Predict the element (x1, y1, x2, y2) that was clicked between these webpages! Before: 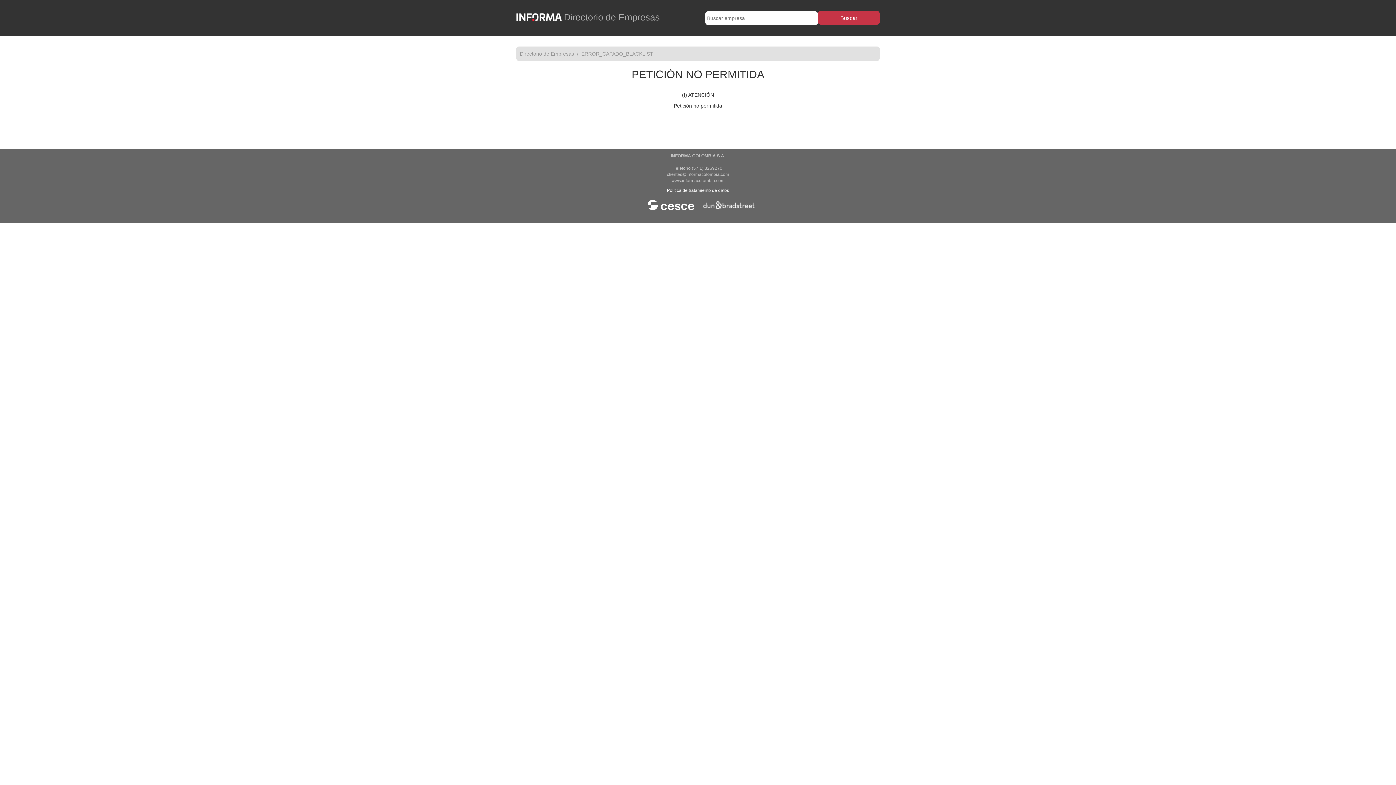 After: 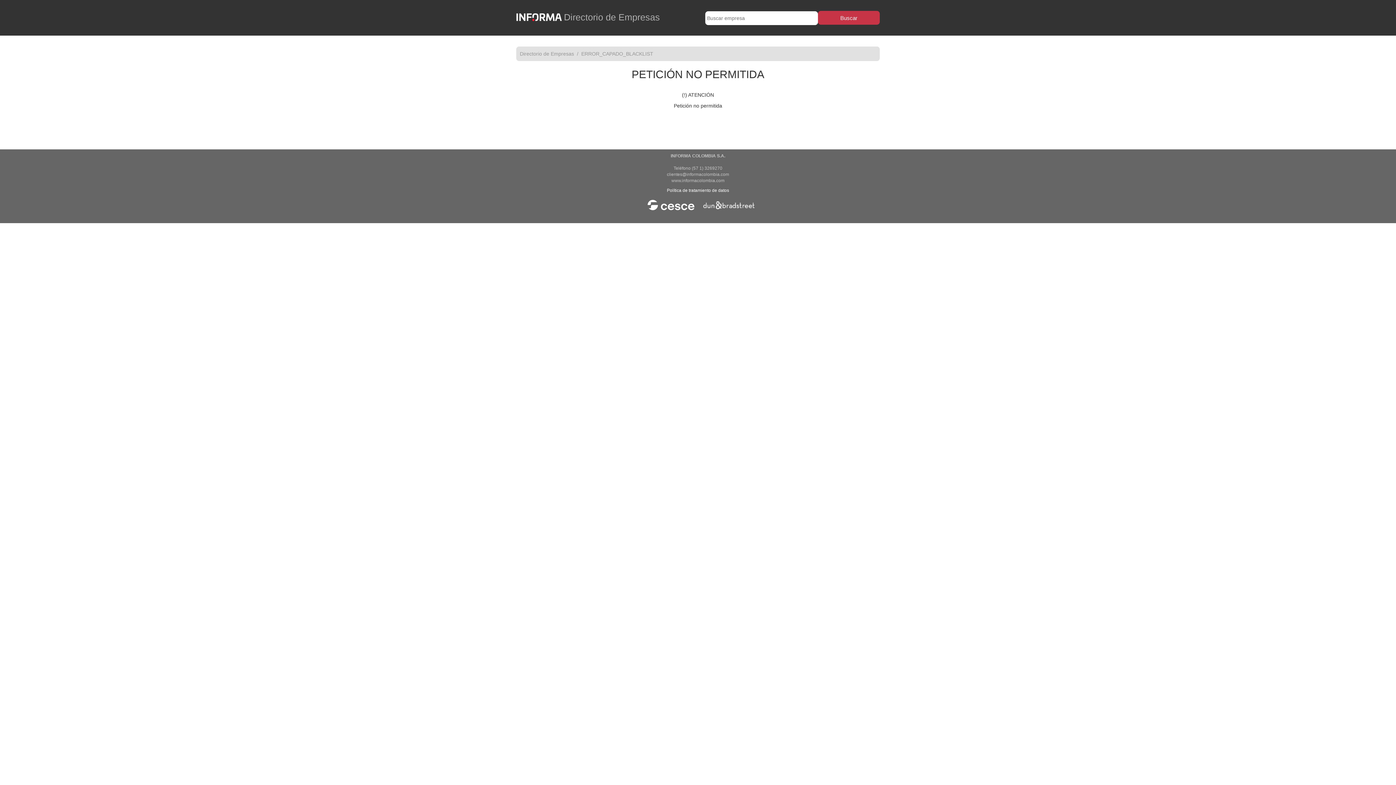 Action: bbox: (520, 51, 574, 56) label: Directorio de Empresas